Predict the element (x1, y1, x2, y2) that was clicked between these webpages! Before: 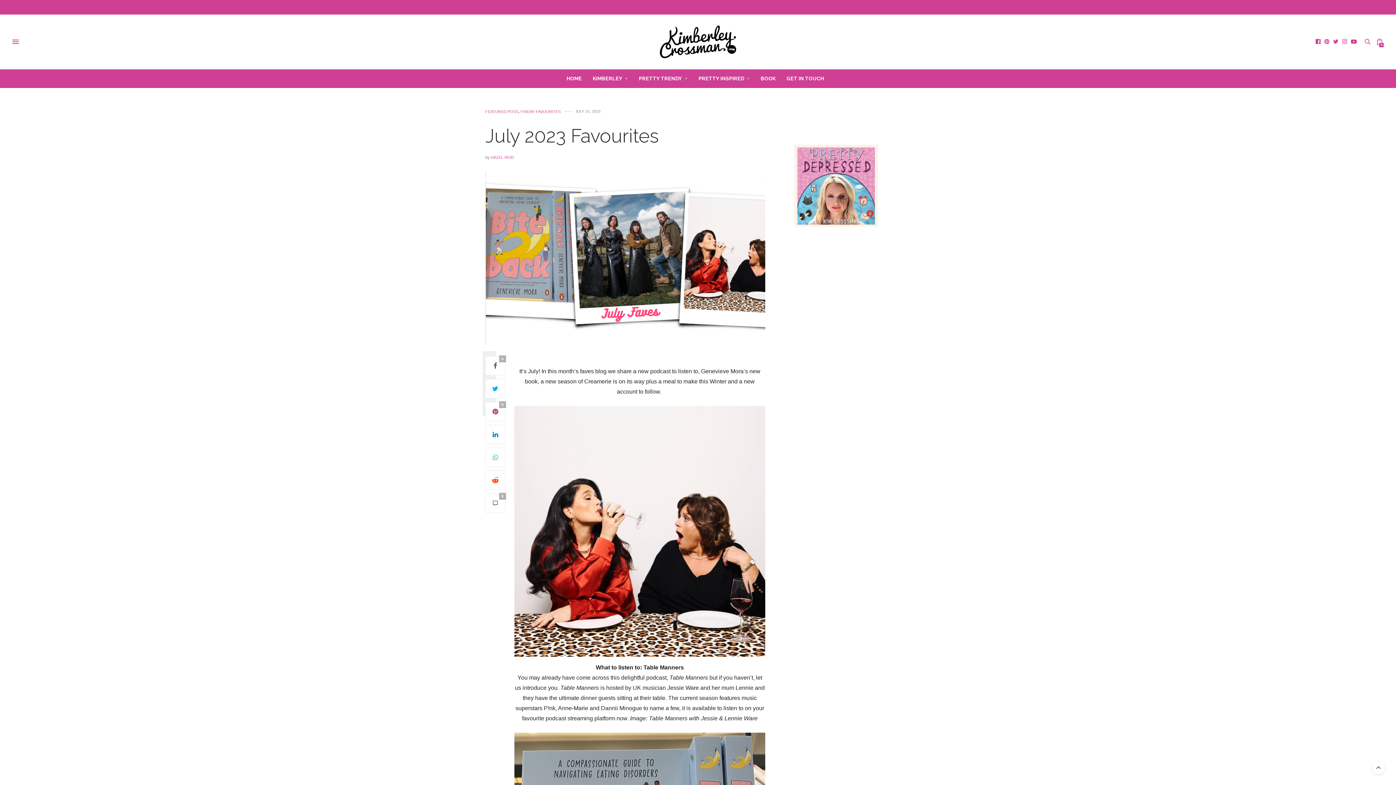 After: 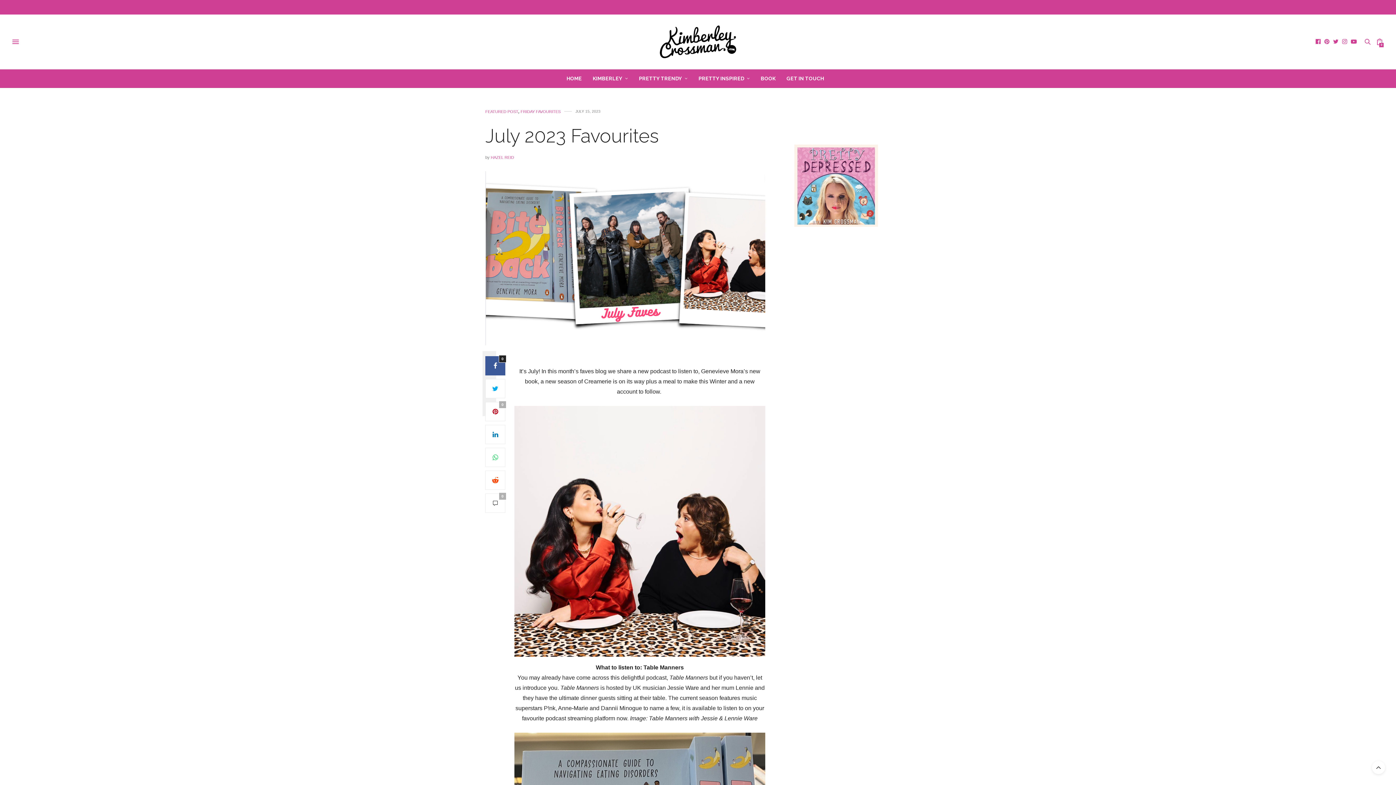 Action: label: 0 bbox: (485, 322, 505, 341)